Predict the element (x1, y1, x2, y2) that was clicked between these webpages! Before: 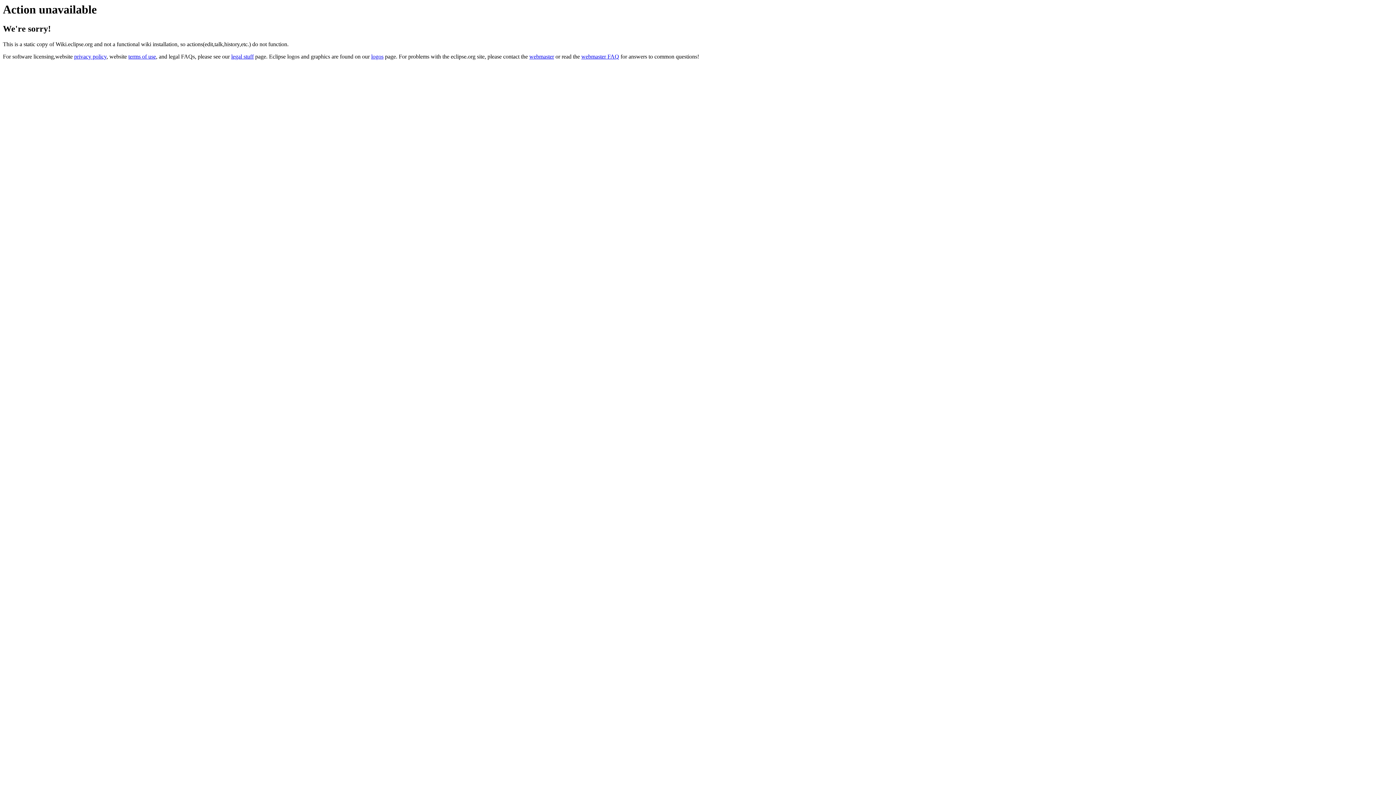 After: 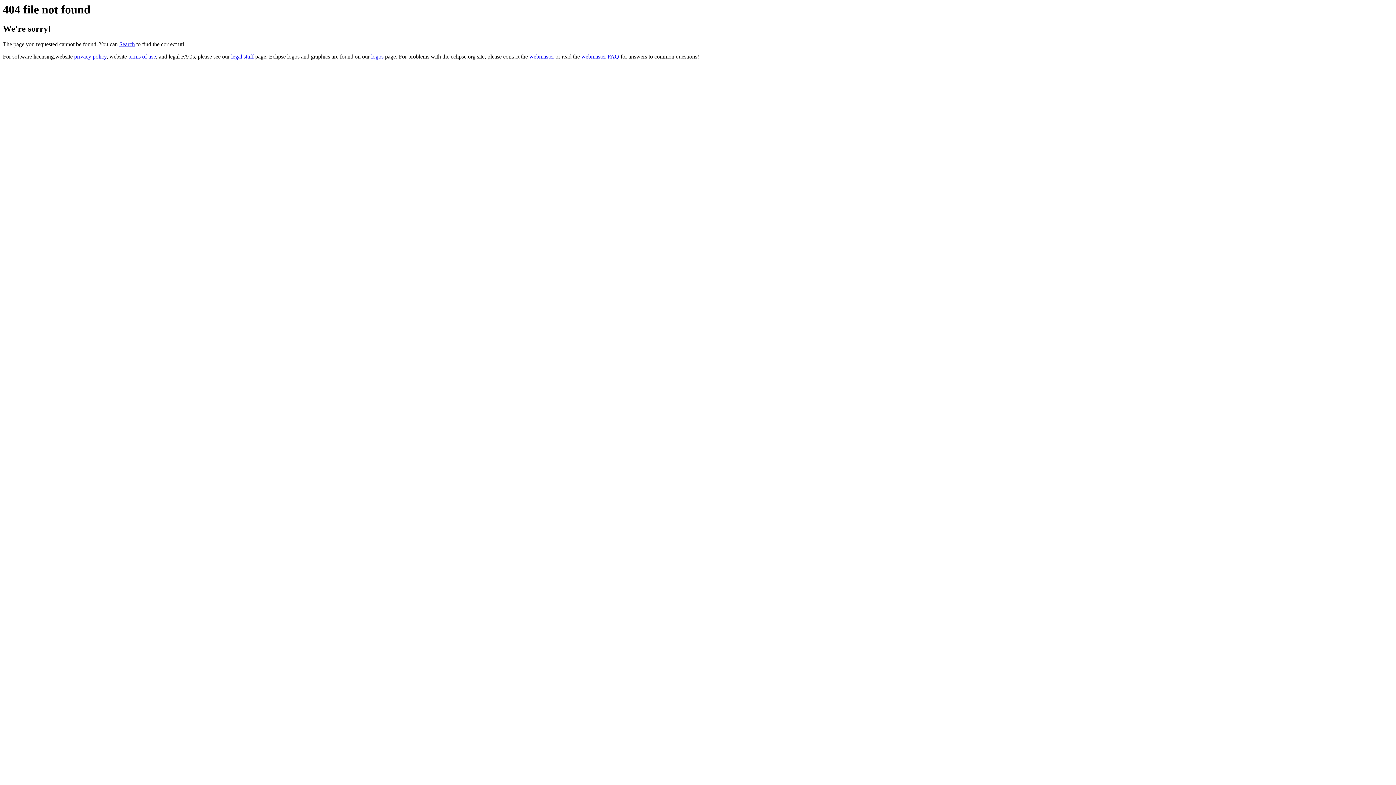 Action: label: logos bbox: (371, 53, 383, 59)